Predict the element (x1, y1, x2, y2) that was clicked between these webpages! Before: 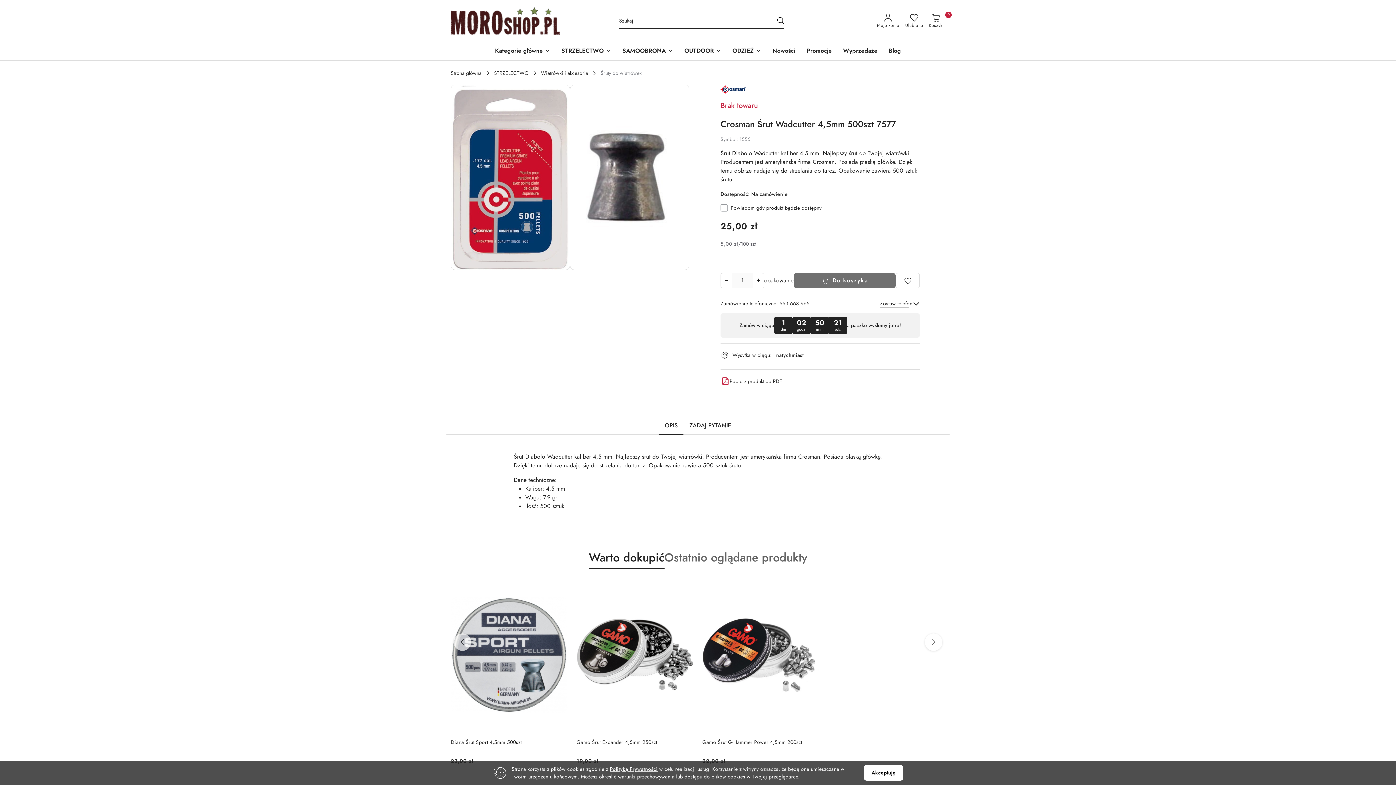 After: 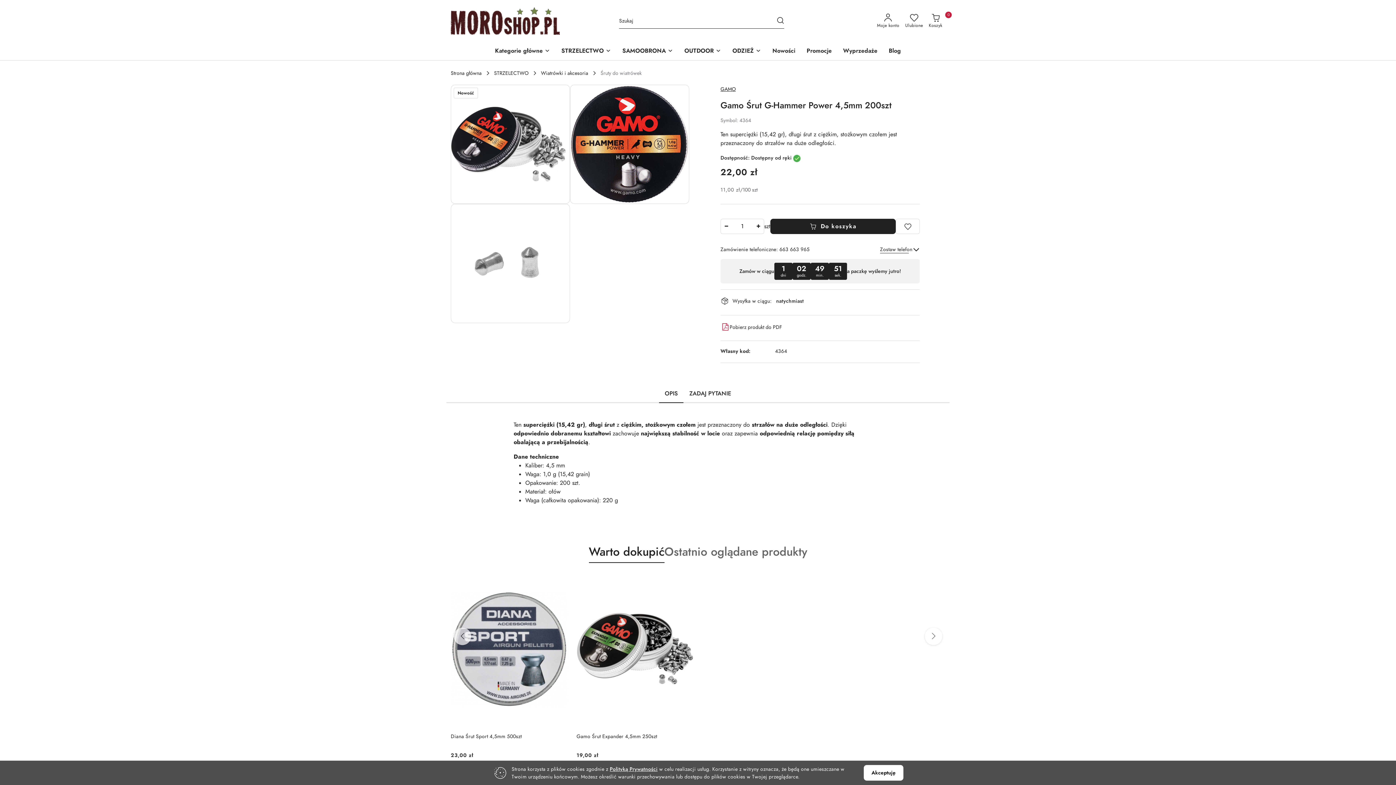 Action: label: Gamo Śrut G-Hammer Power 4,5mm 200szt bbox: (702, 739, 819, 754)